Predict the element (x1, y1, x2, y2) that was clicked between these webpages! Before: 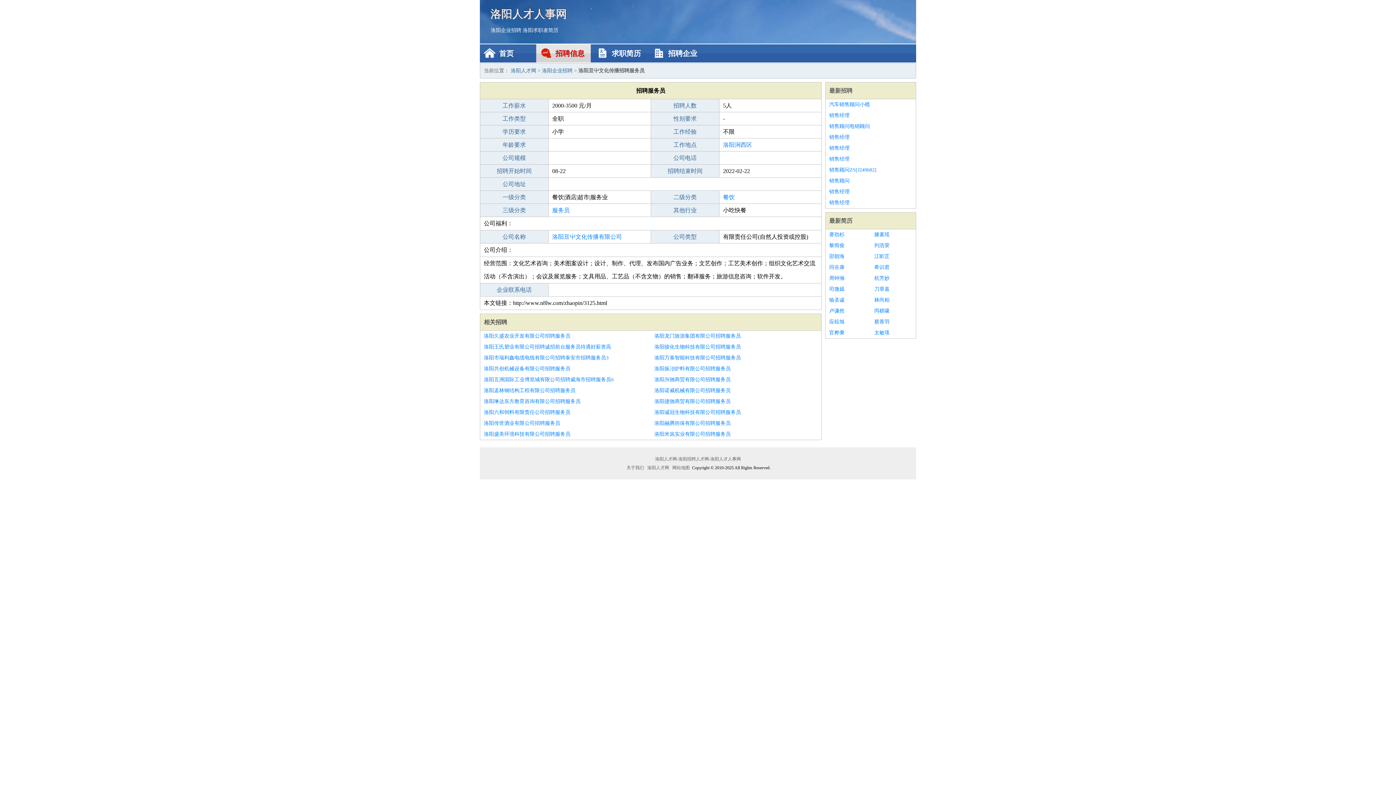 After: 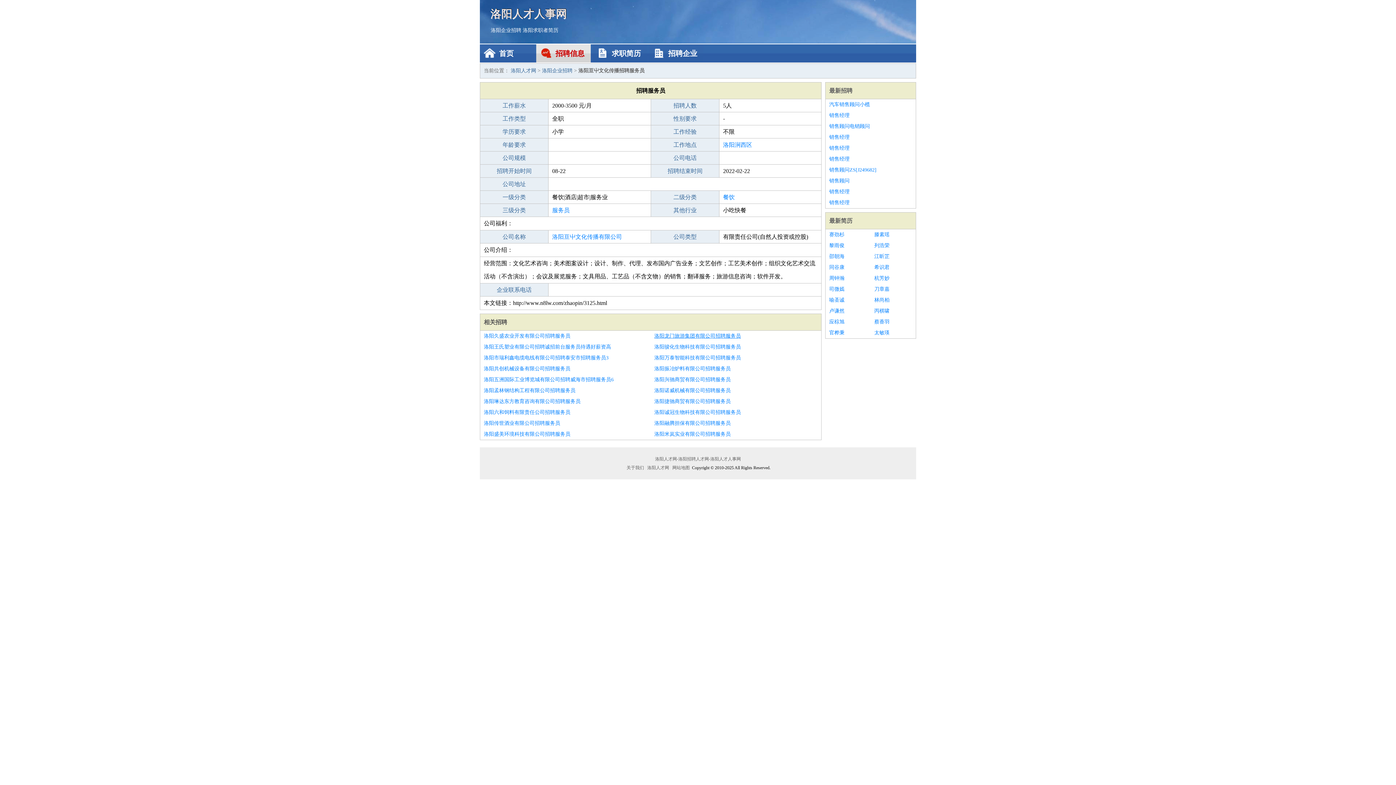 Action: label: 洛阳龙门旅游集团有限公司招聘服务员 bbox: (654, 330, 817, 341)